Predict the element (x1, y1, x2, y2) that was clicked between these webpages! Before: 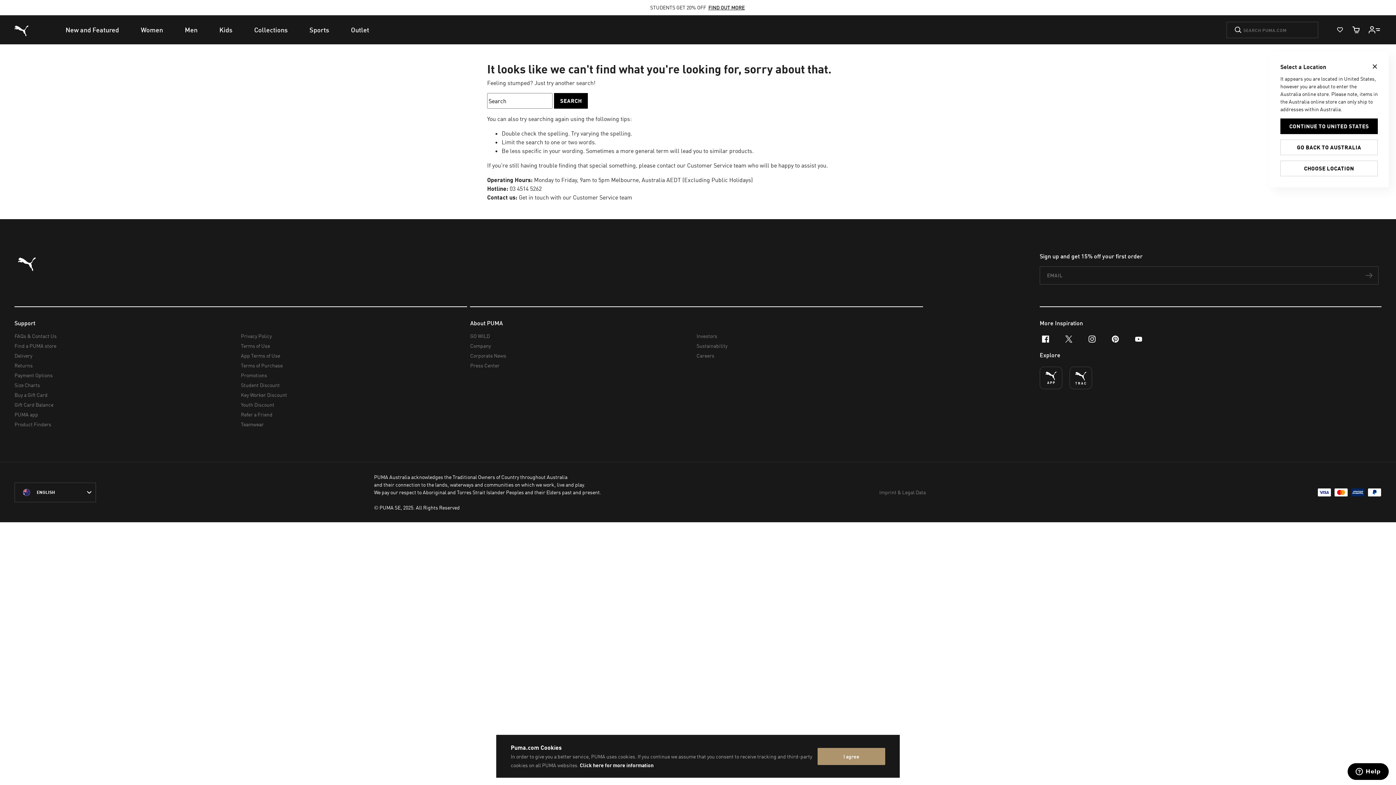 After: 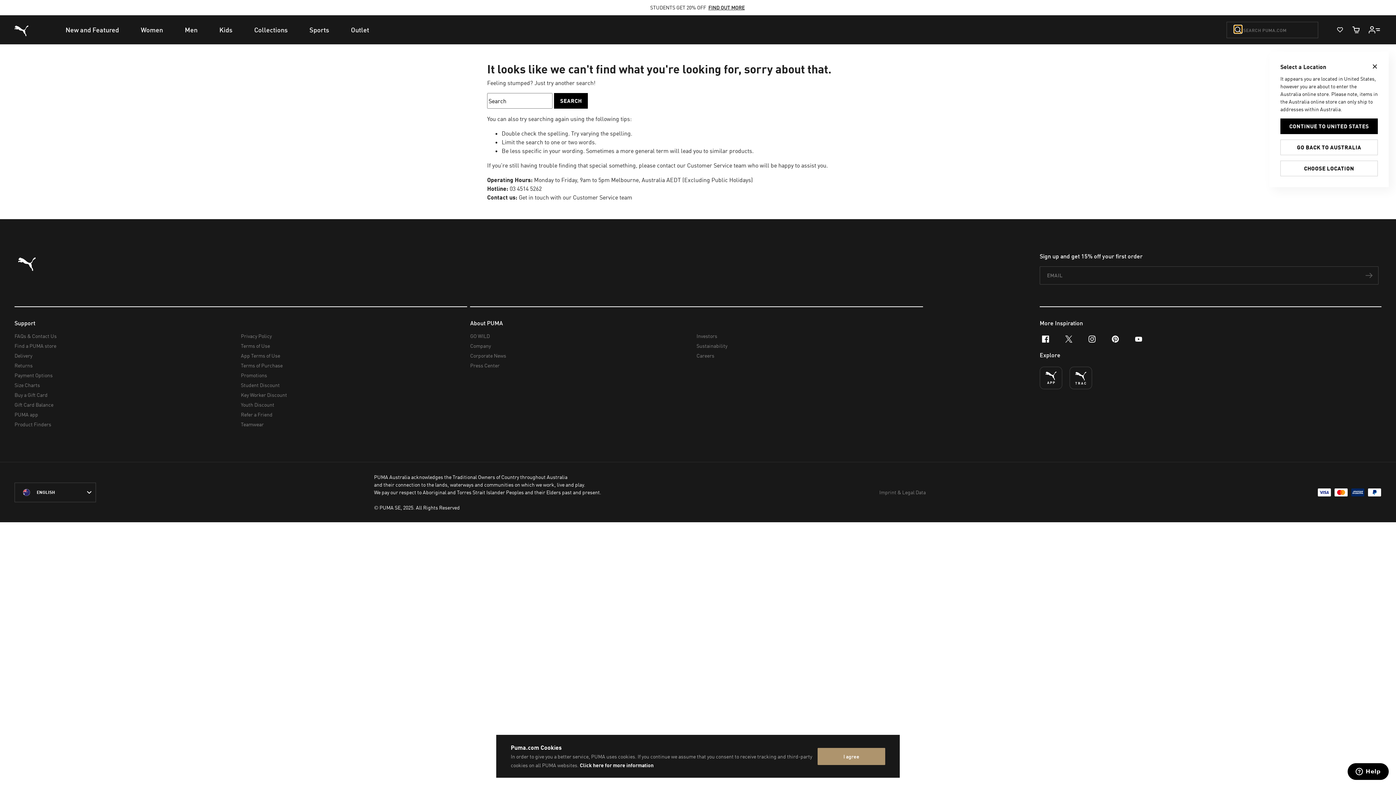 Action: label: Submit bbox: (1234, 26, 1242, 33)